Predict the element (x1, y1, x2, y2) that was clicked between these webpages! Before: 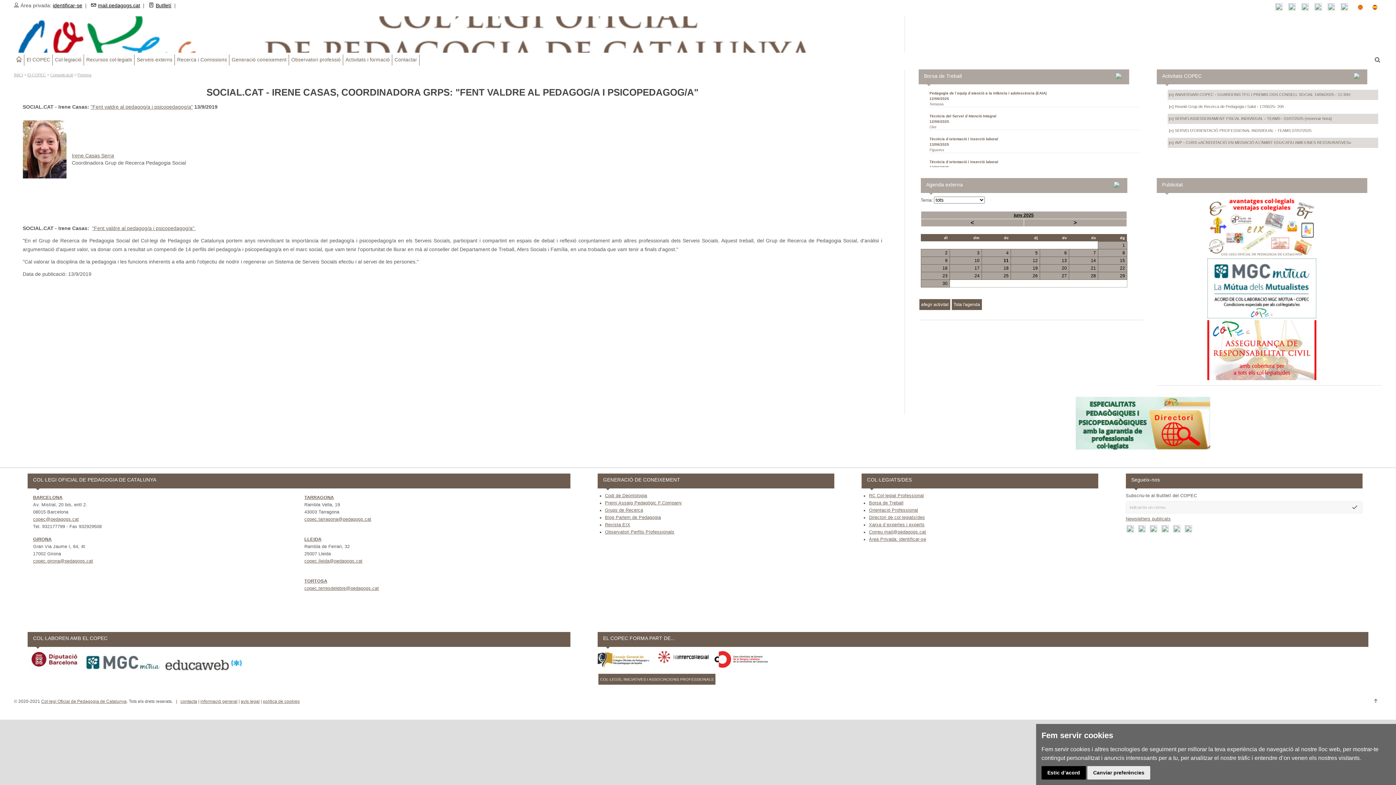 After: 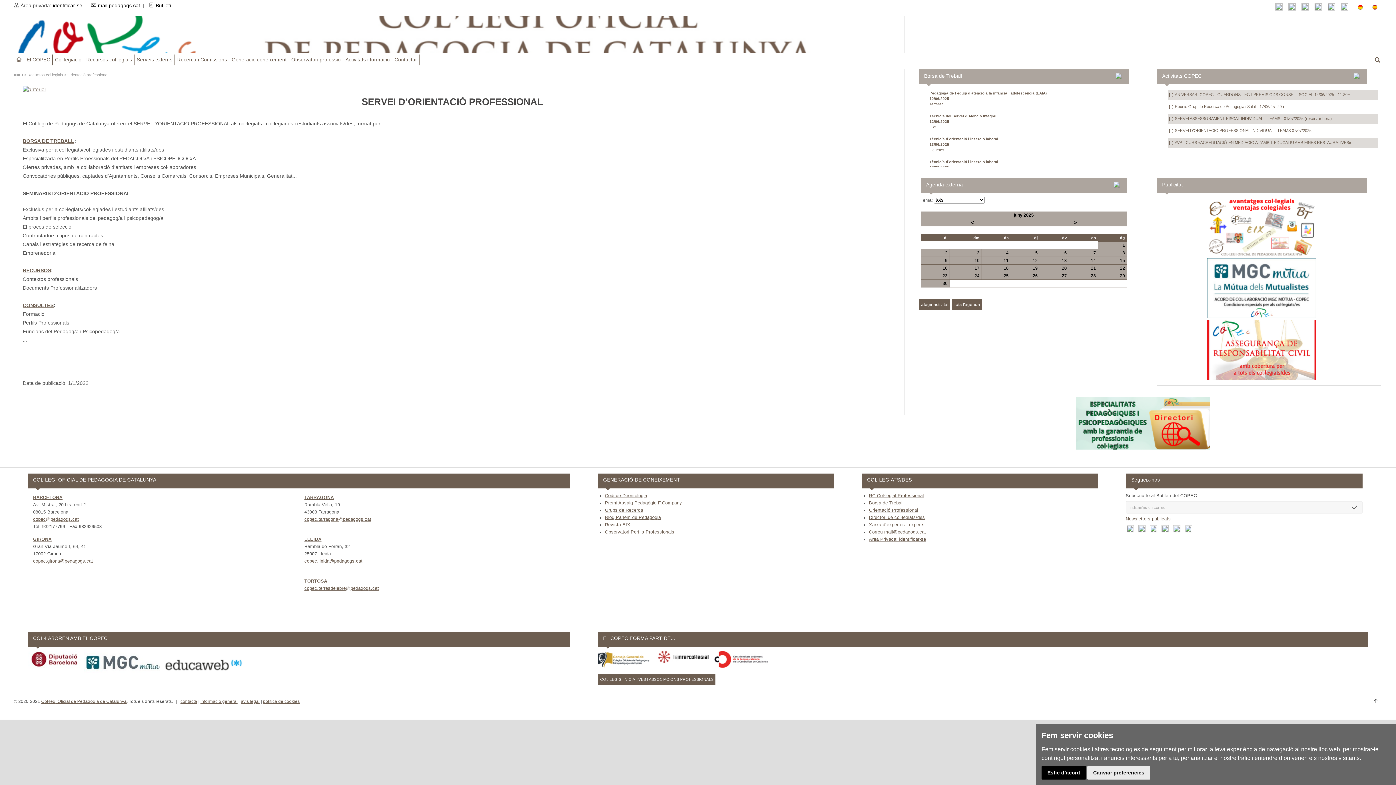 Action: bbox: (869, 508, 918, 513) label: Orientació Professional